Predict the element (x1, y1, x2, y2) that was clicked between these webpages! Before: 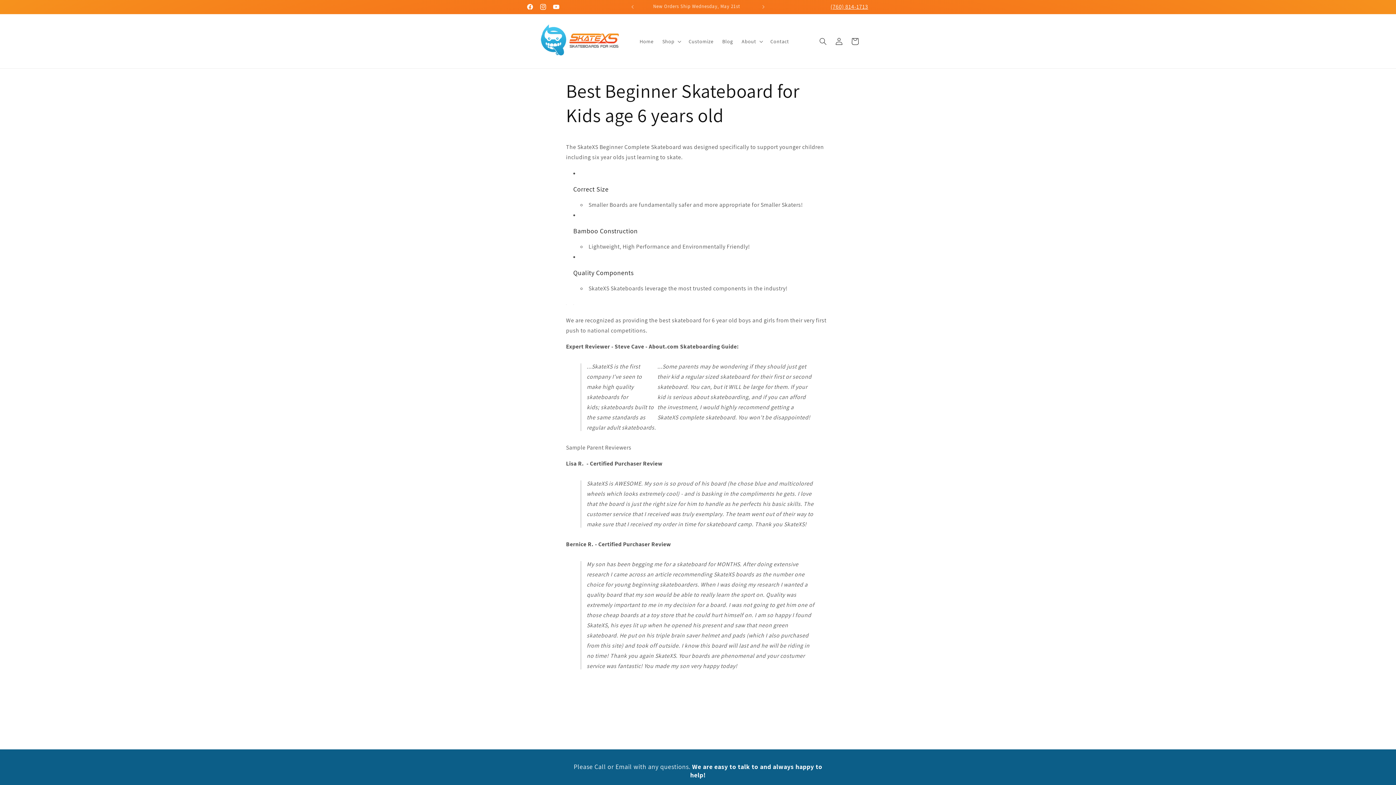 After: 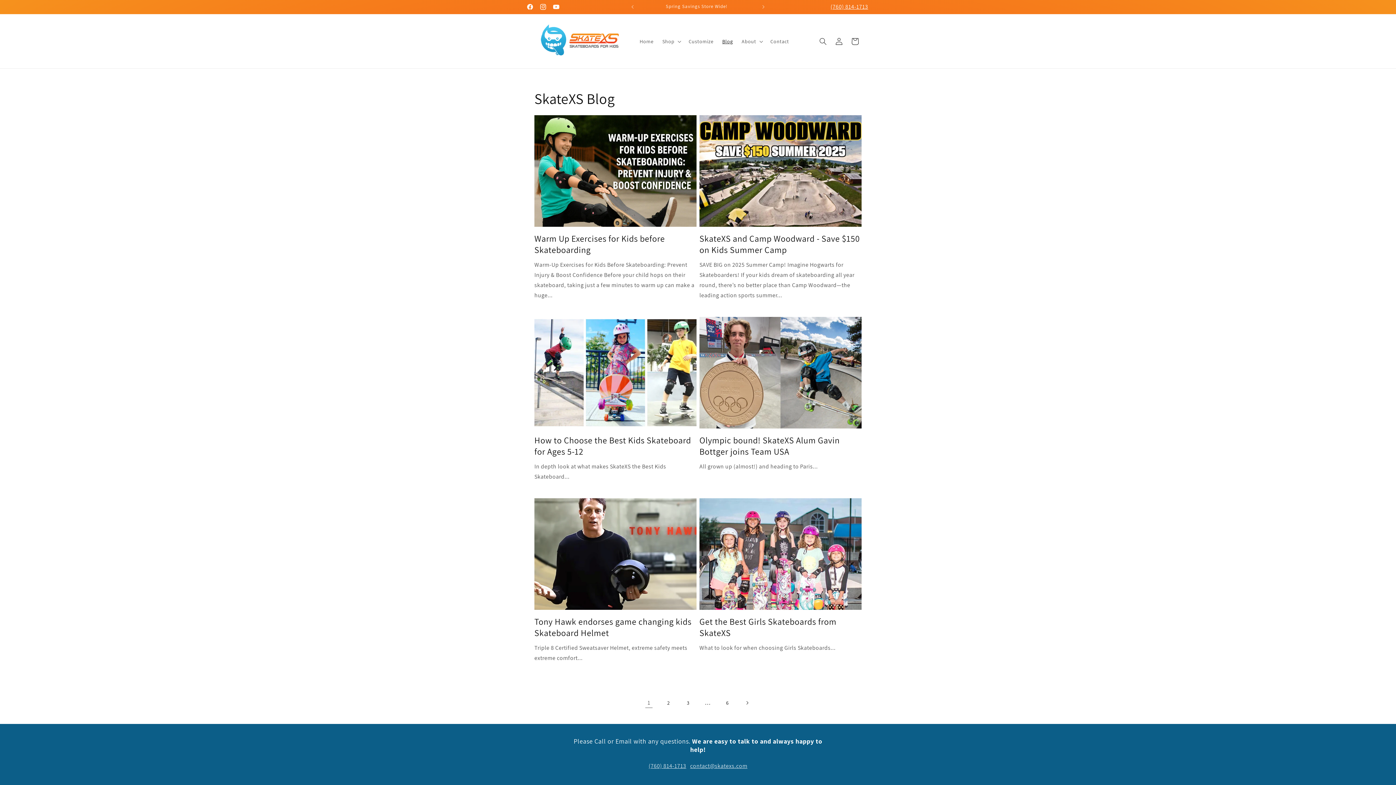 Action: label: Blog bbox: (718, 33, 737, 48)